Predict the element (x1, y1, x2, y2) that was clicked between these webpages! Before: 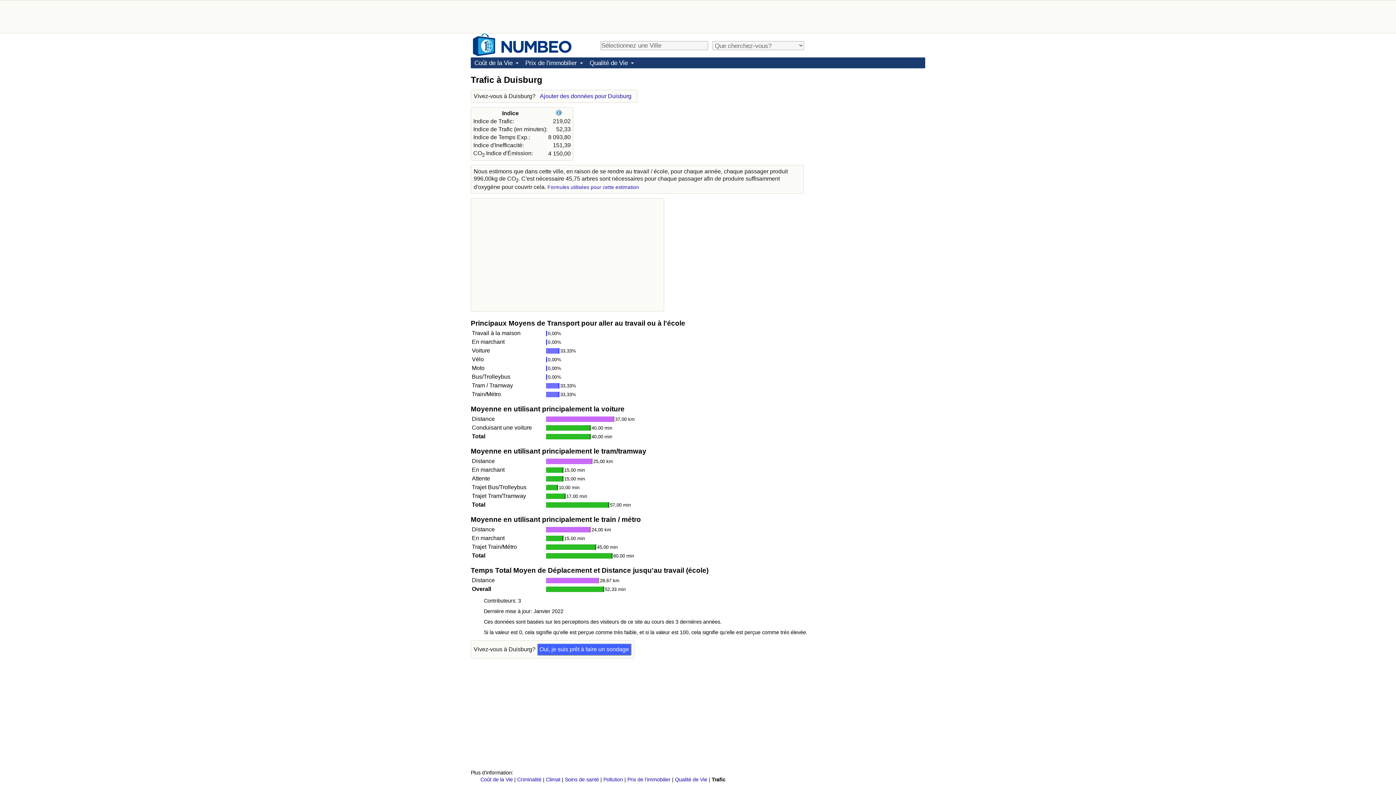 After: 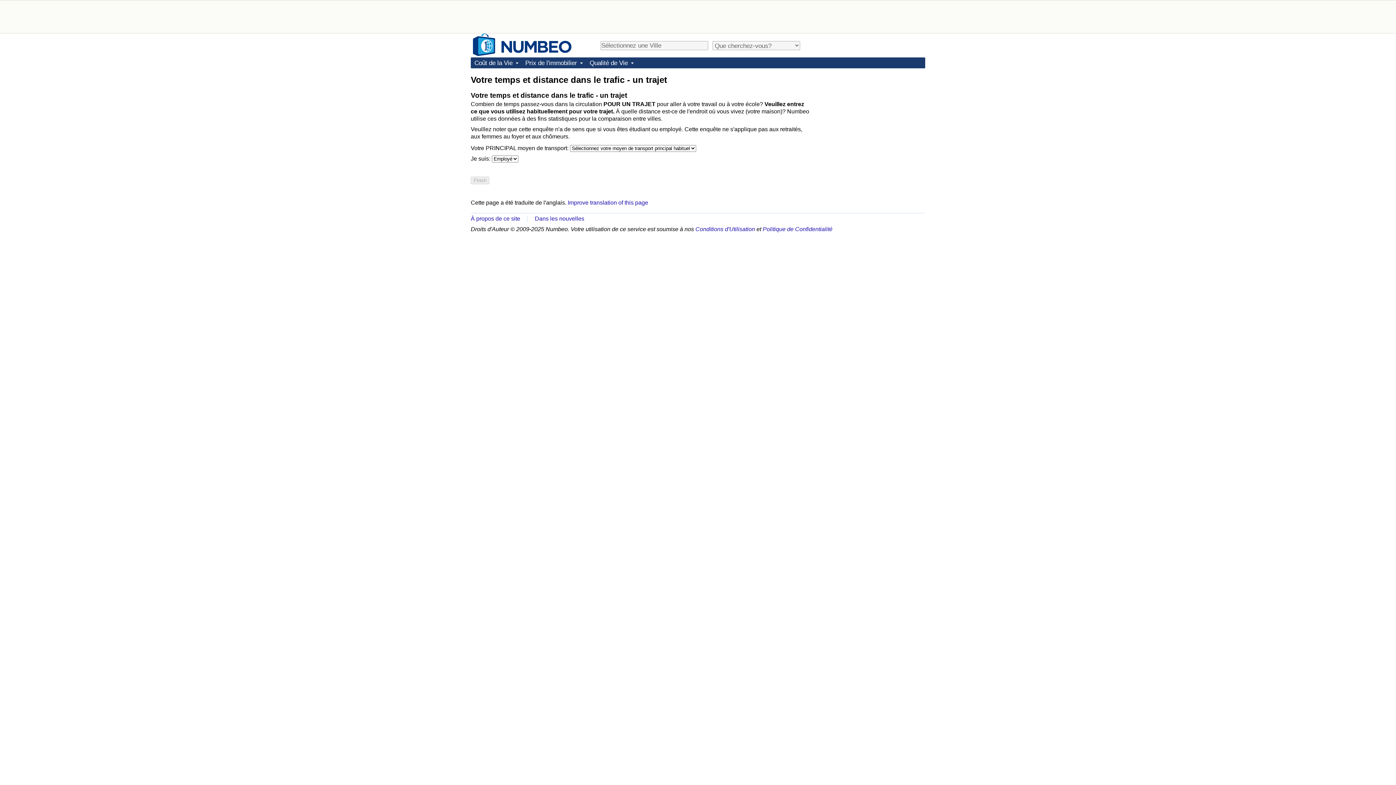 Action: bbox: (537, 643, 631, 656) label: Oui, je suis prêt à faire un sondage